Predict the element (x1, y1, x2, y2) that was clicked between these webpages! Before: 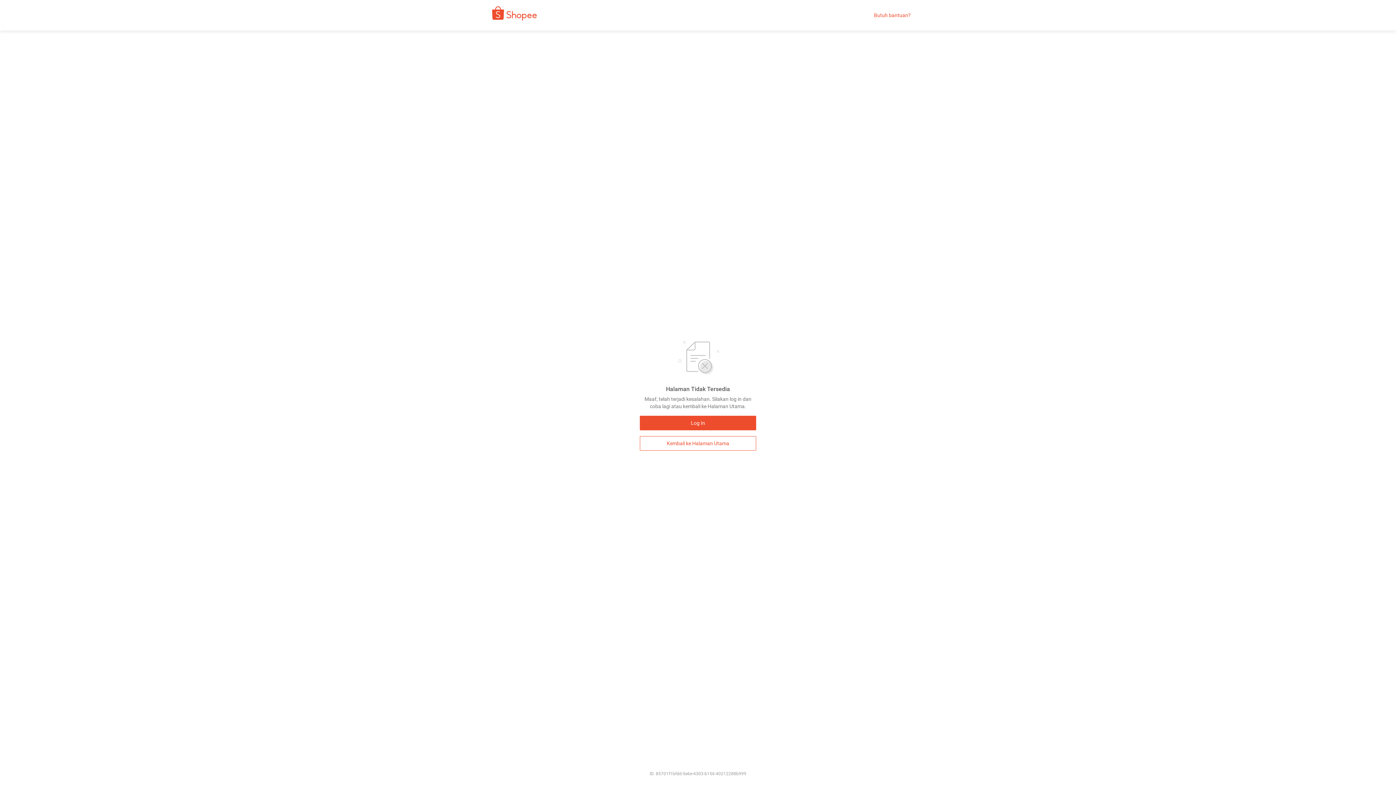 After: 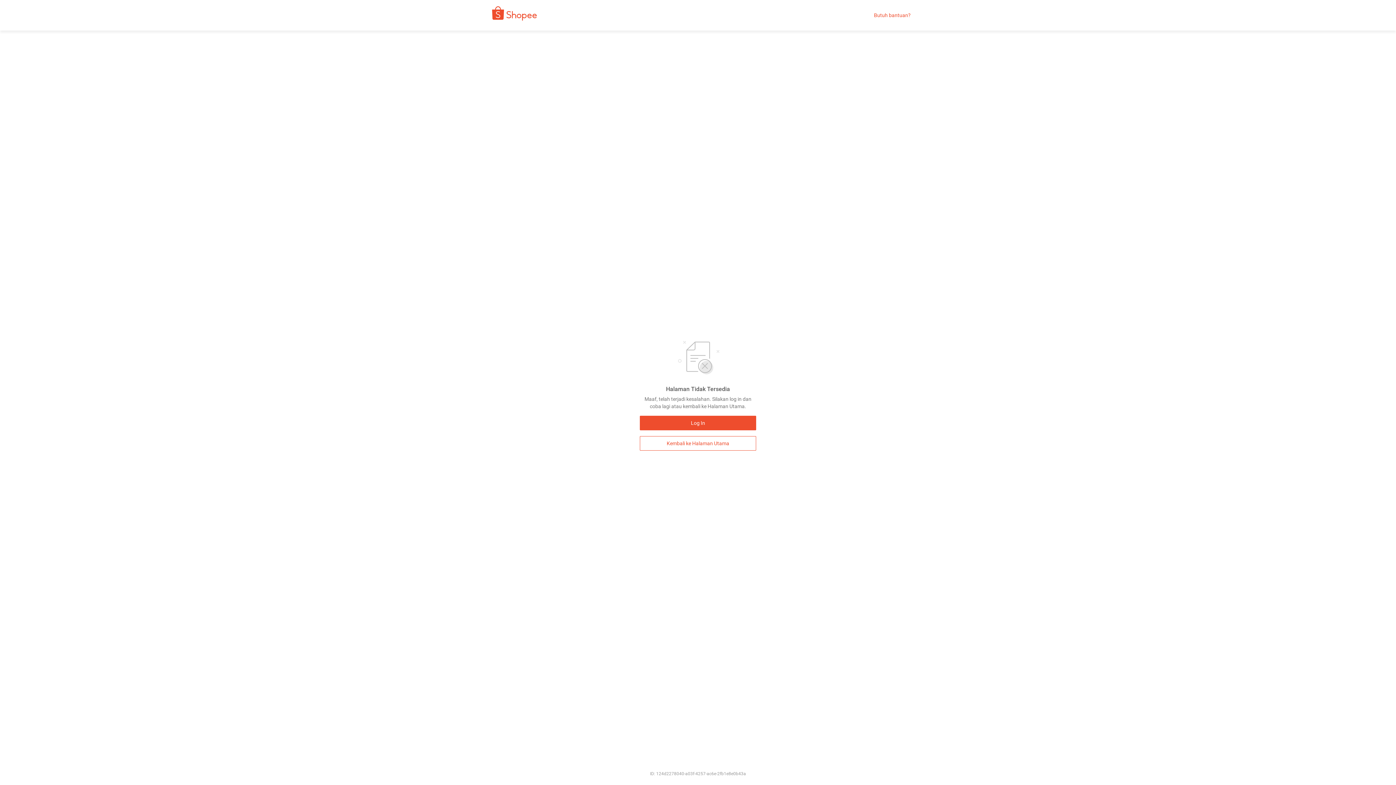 Action: bbox: (480, 9, 542, 21)